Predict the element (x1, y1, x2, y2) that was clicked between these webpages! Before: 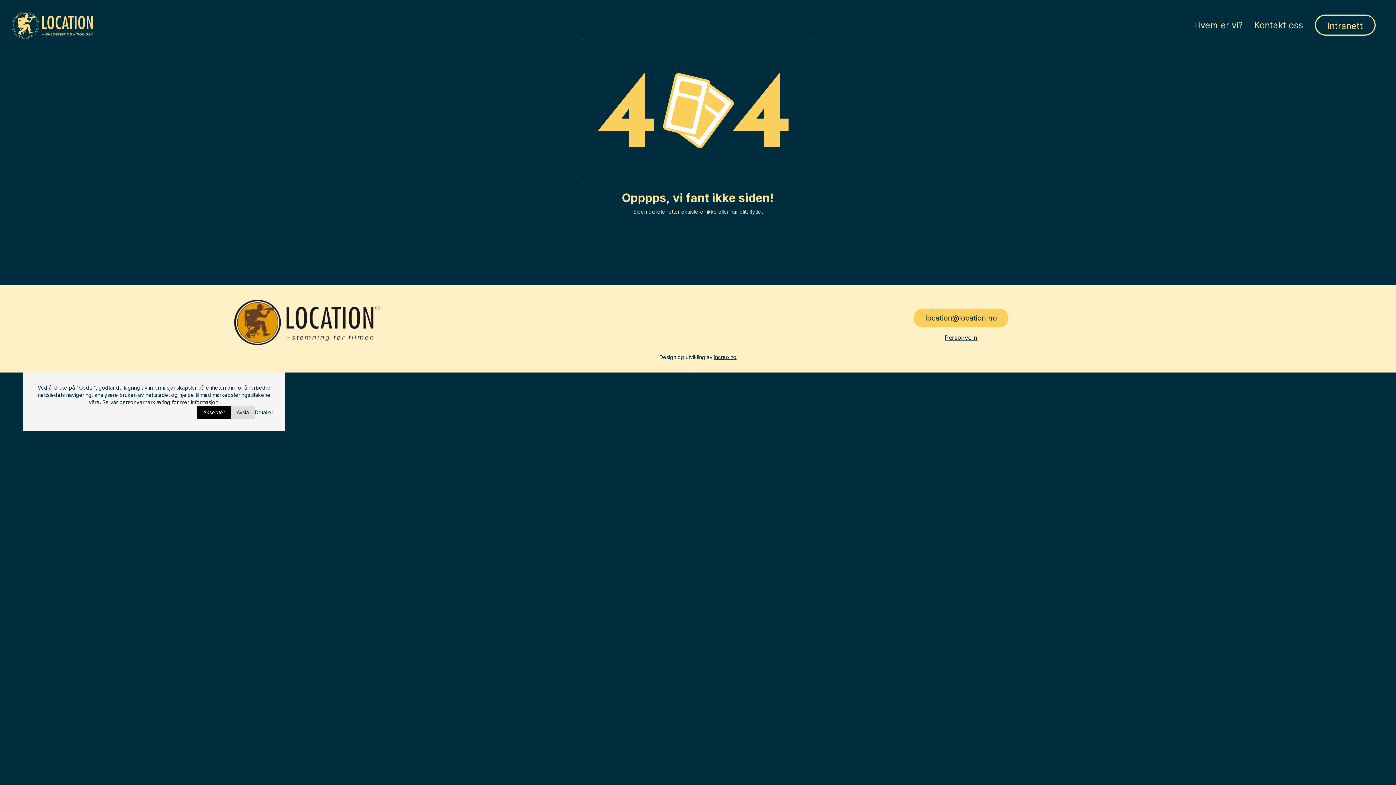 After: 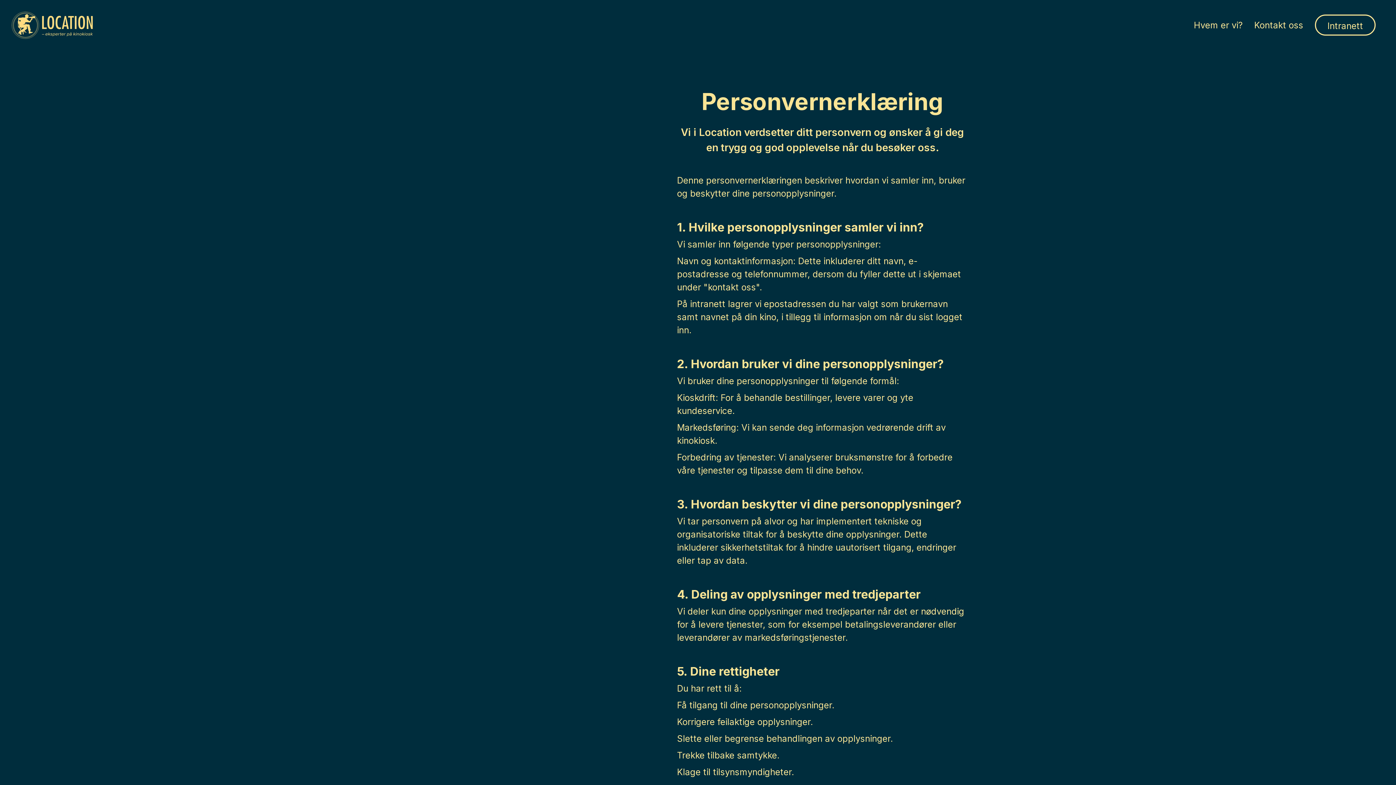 Action: bbox: (945, 333, 977, 350) label: Personvern